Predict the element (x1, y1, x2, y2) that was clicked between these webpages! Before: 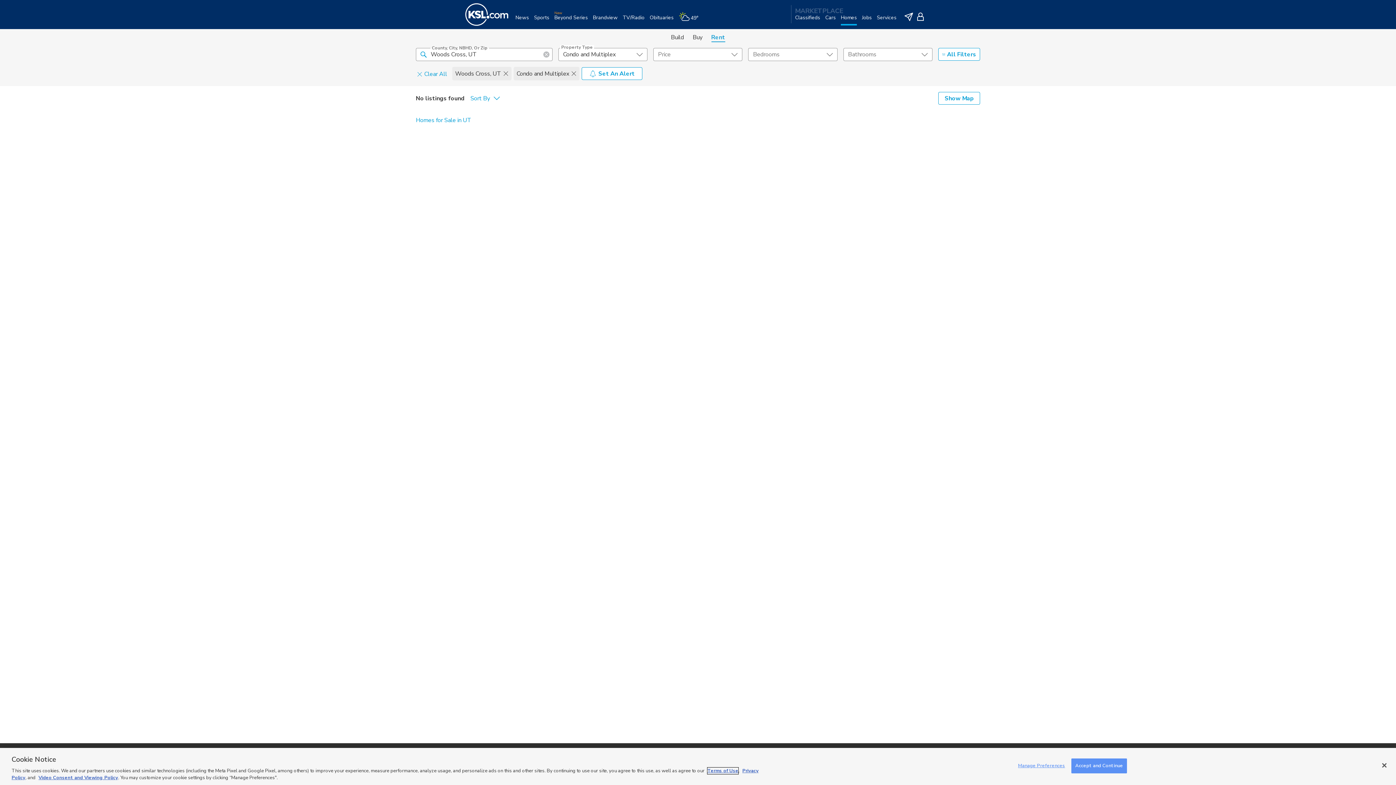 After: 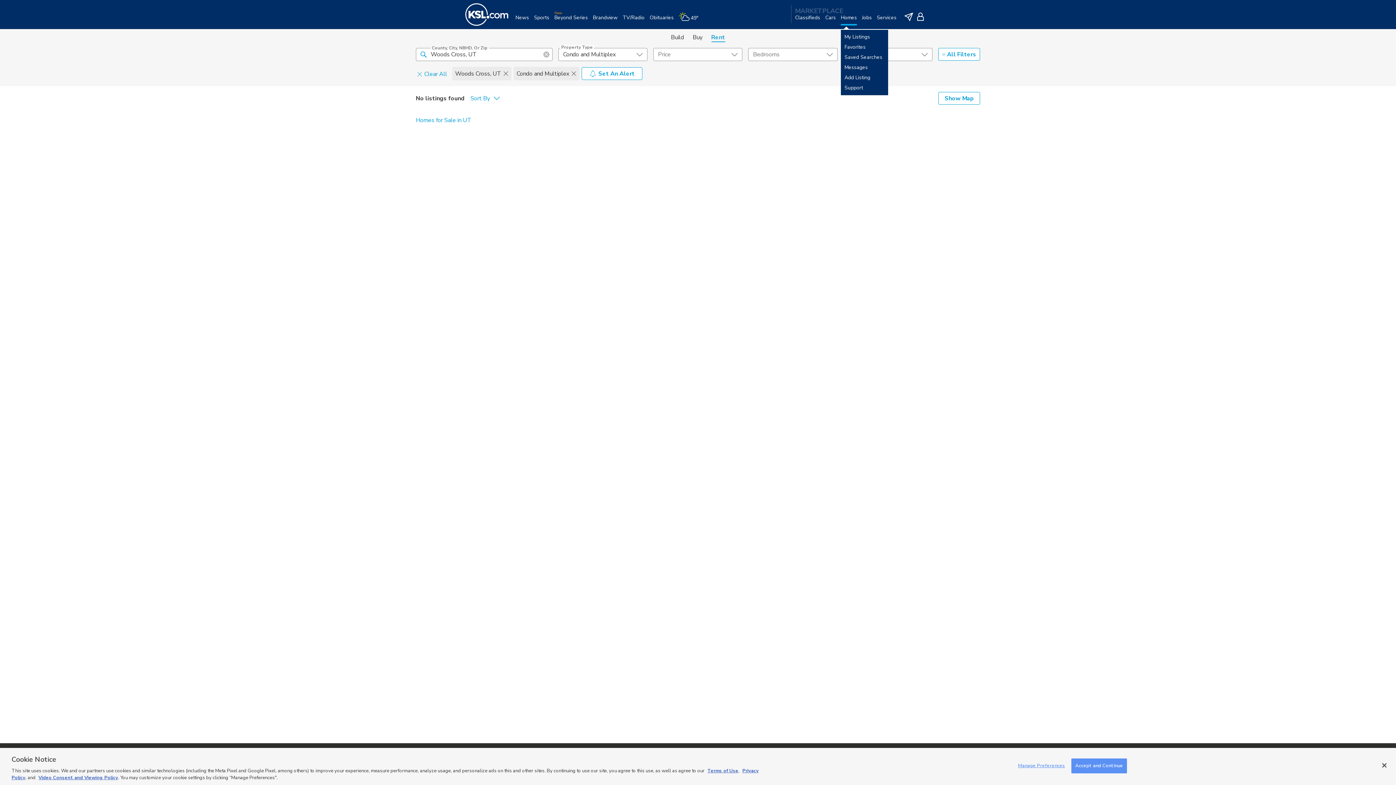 Action: label: Homes bbox: (841, 14, 857, 29)